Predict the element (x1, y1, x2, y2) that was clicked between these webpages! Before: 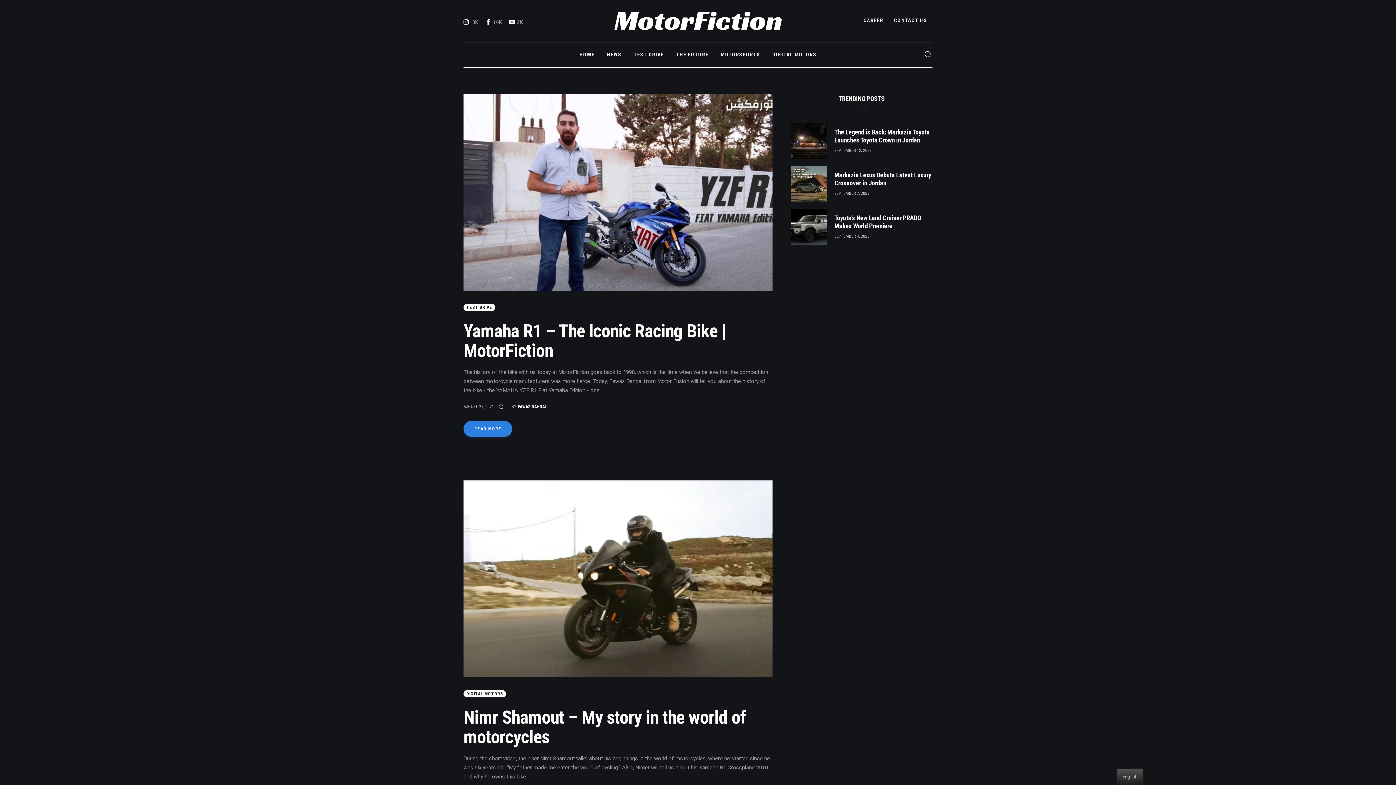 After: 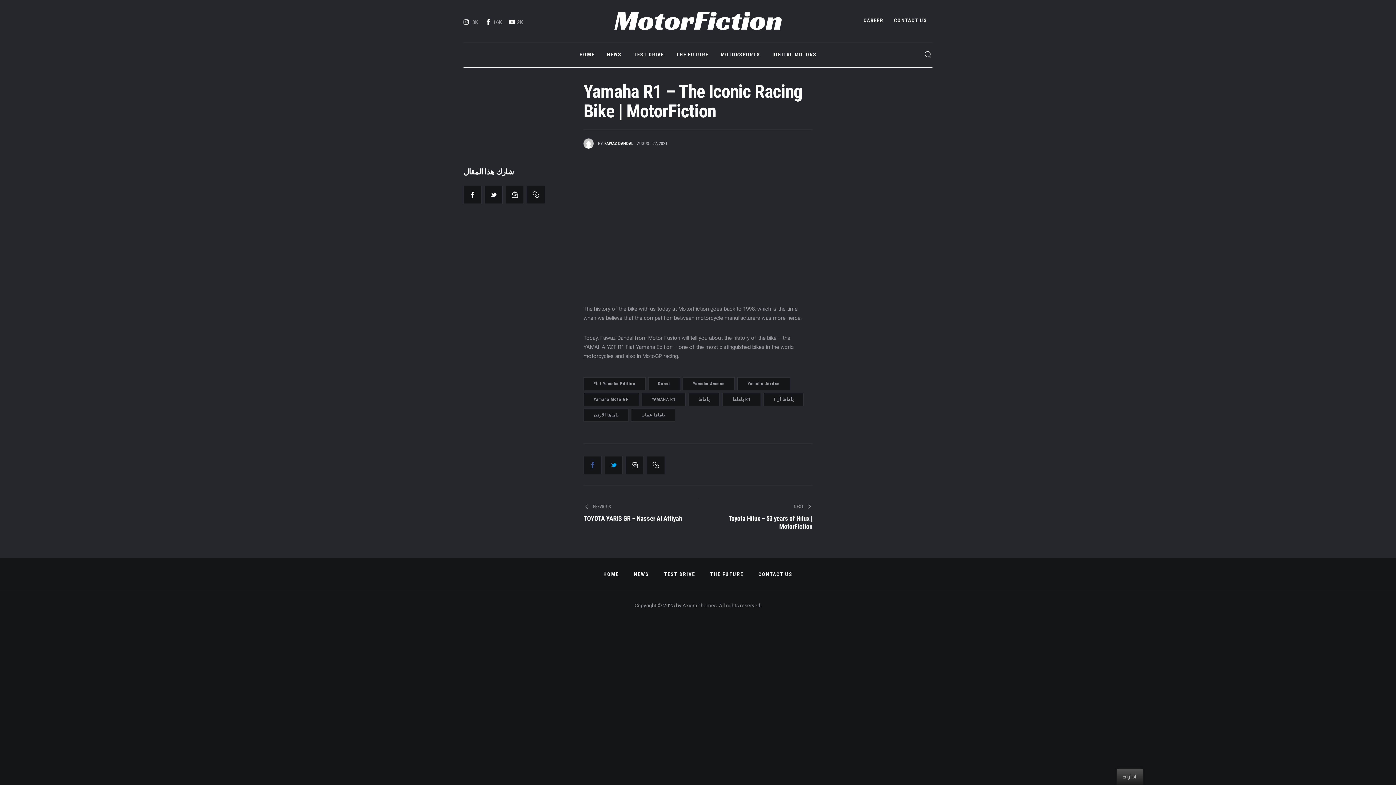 Action: label: Yamaha R1 – The Iconic Racing Bike | MotorFiction bbox: (463, 320, 725, 361)